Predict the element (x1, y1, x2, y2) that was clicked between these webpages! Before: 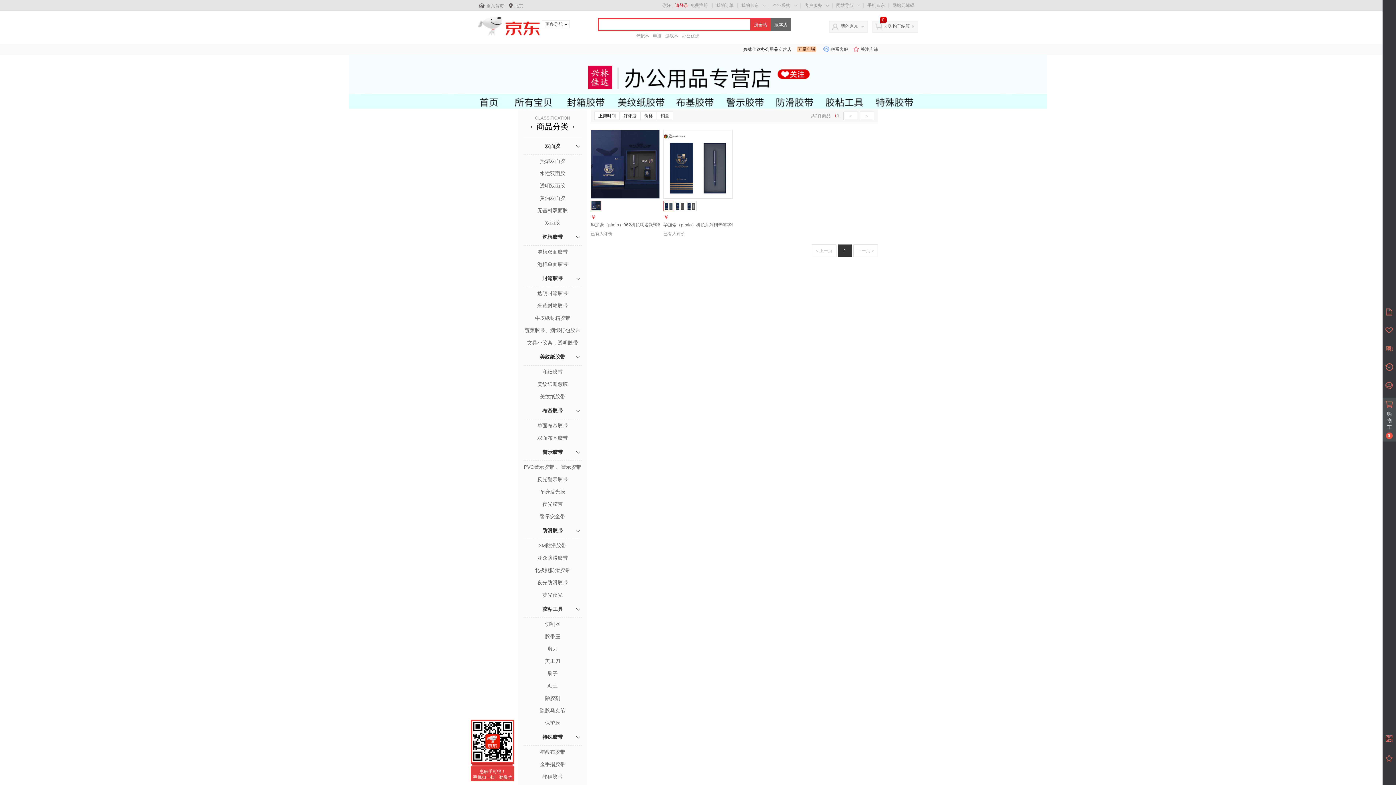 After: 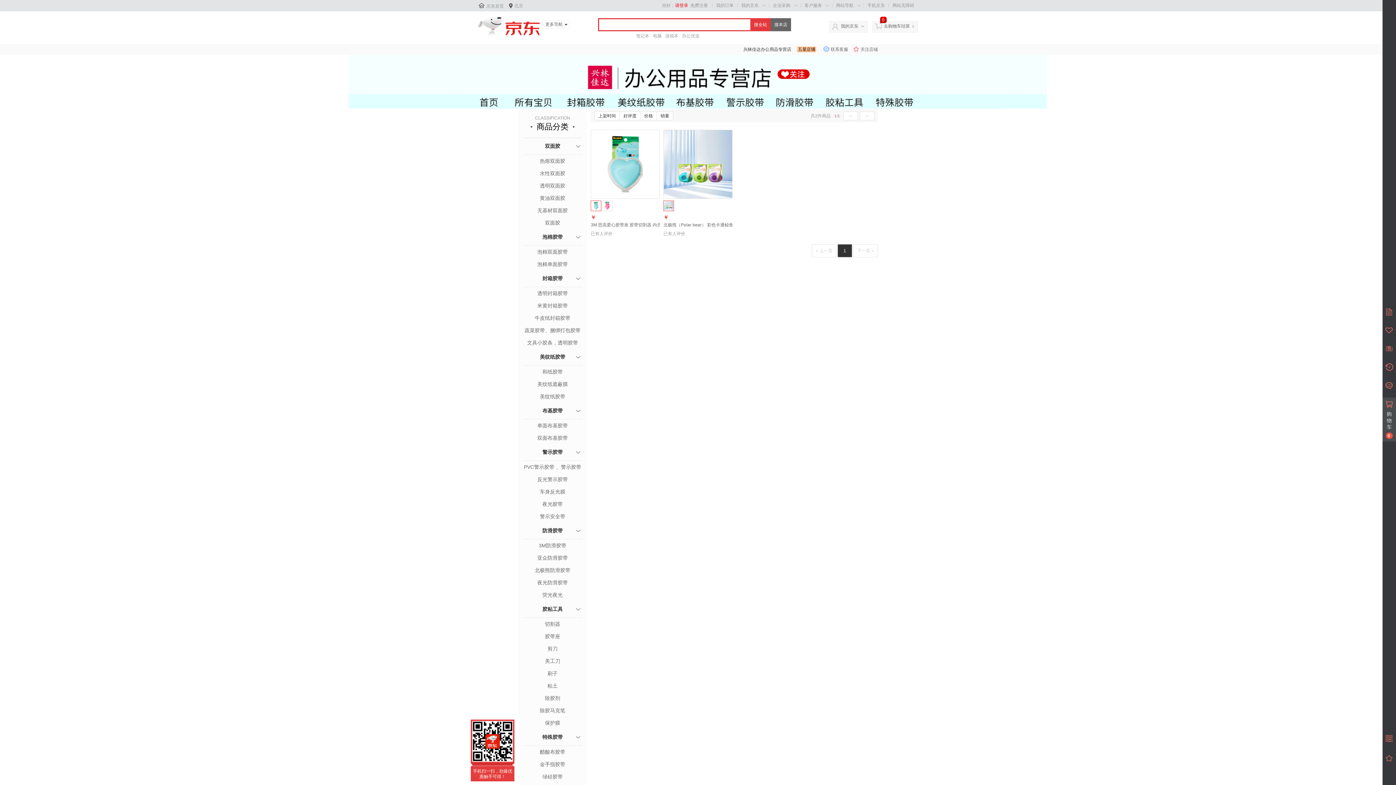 Action: bbox: (523, 632, 581, 641) label: 胶带座